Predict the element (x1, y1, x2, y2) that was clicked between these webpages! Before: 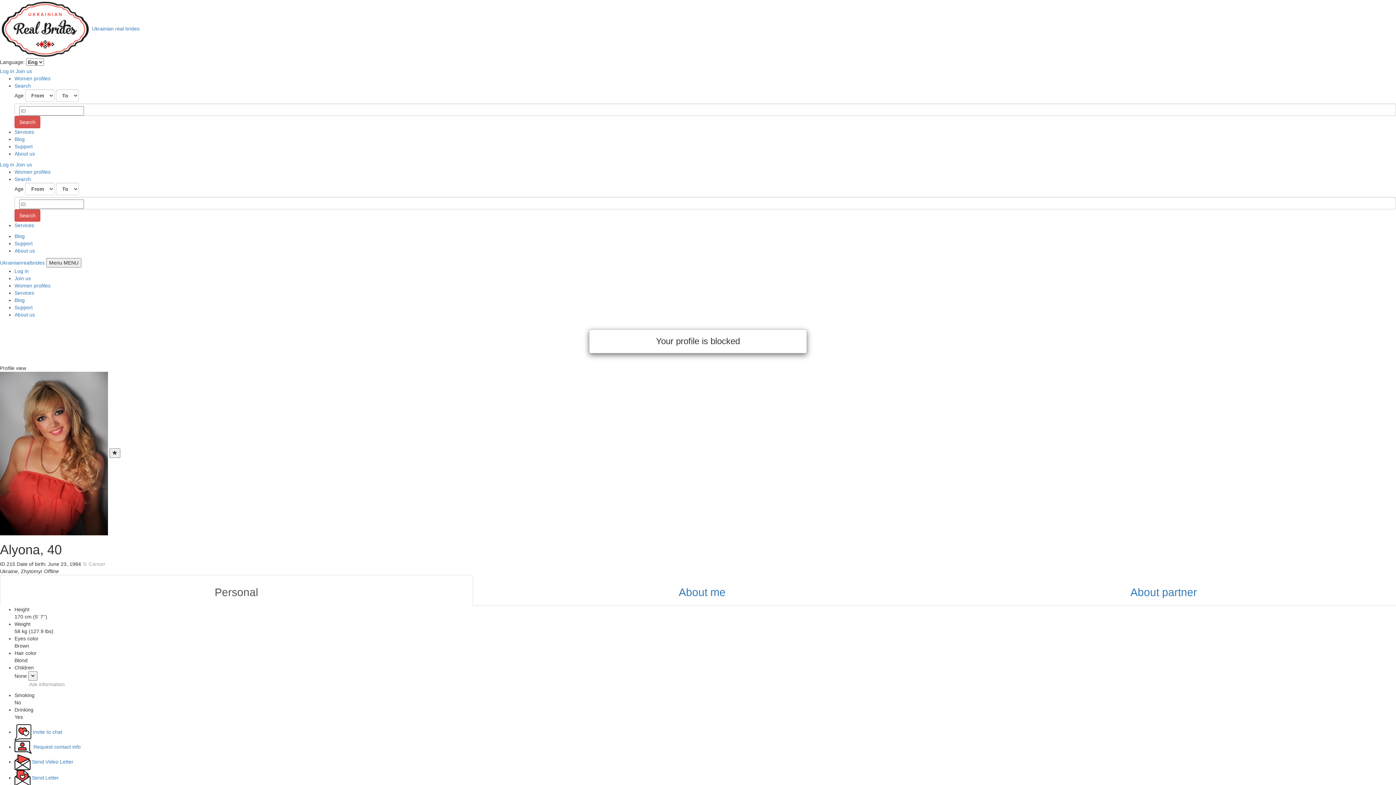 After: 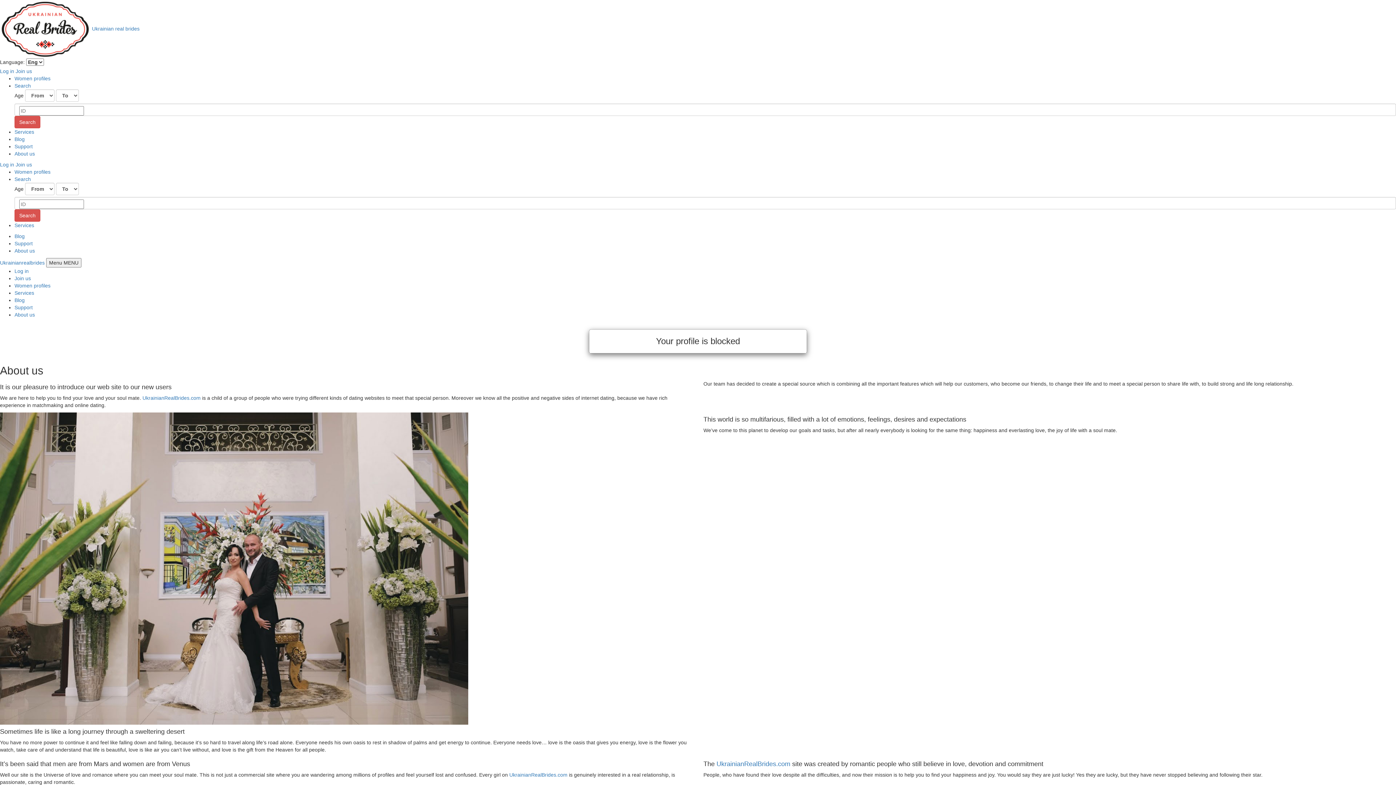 Action: label: About us bbox: (14, 150, 34, 156)